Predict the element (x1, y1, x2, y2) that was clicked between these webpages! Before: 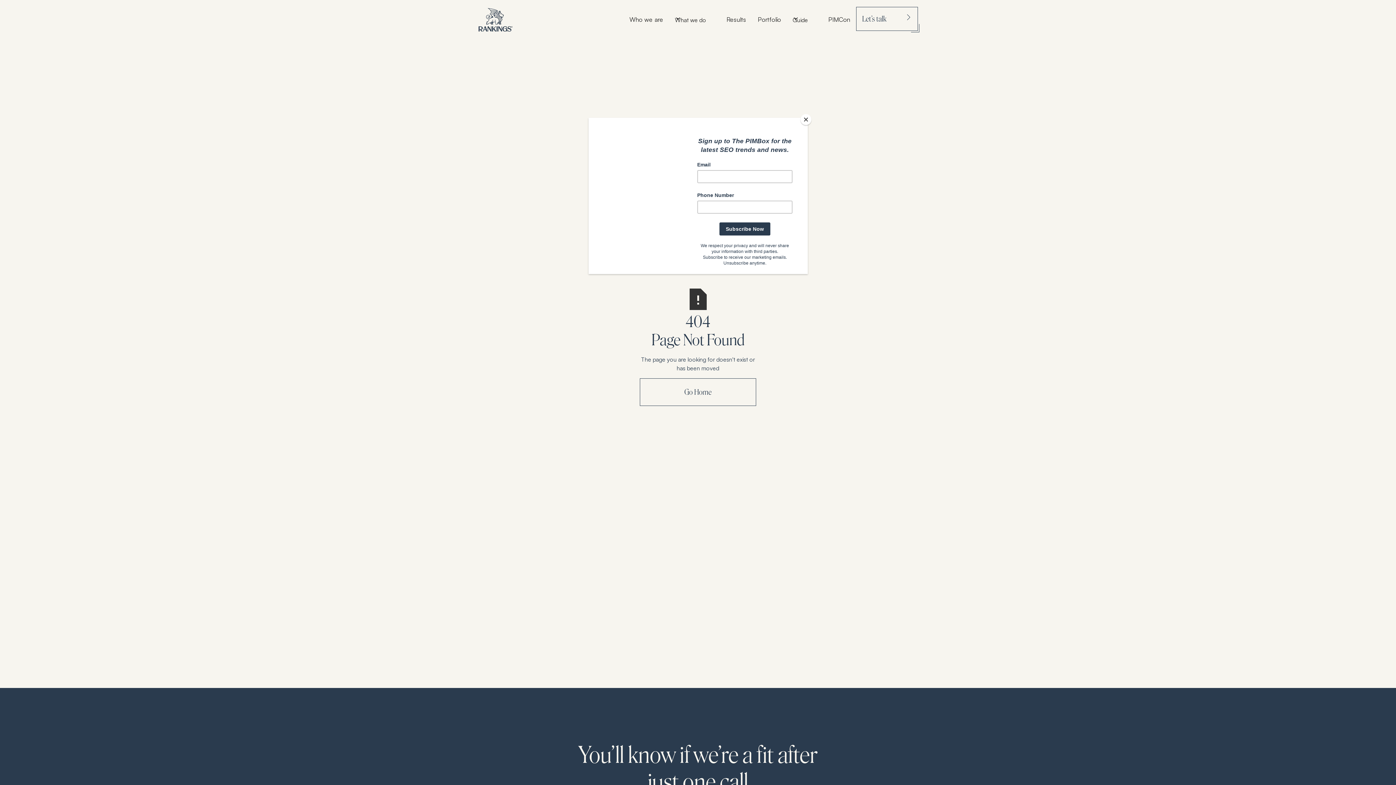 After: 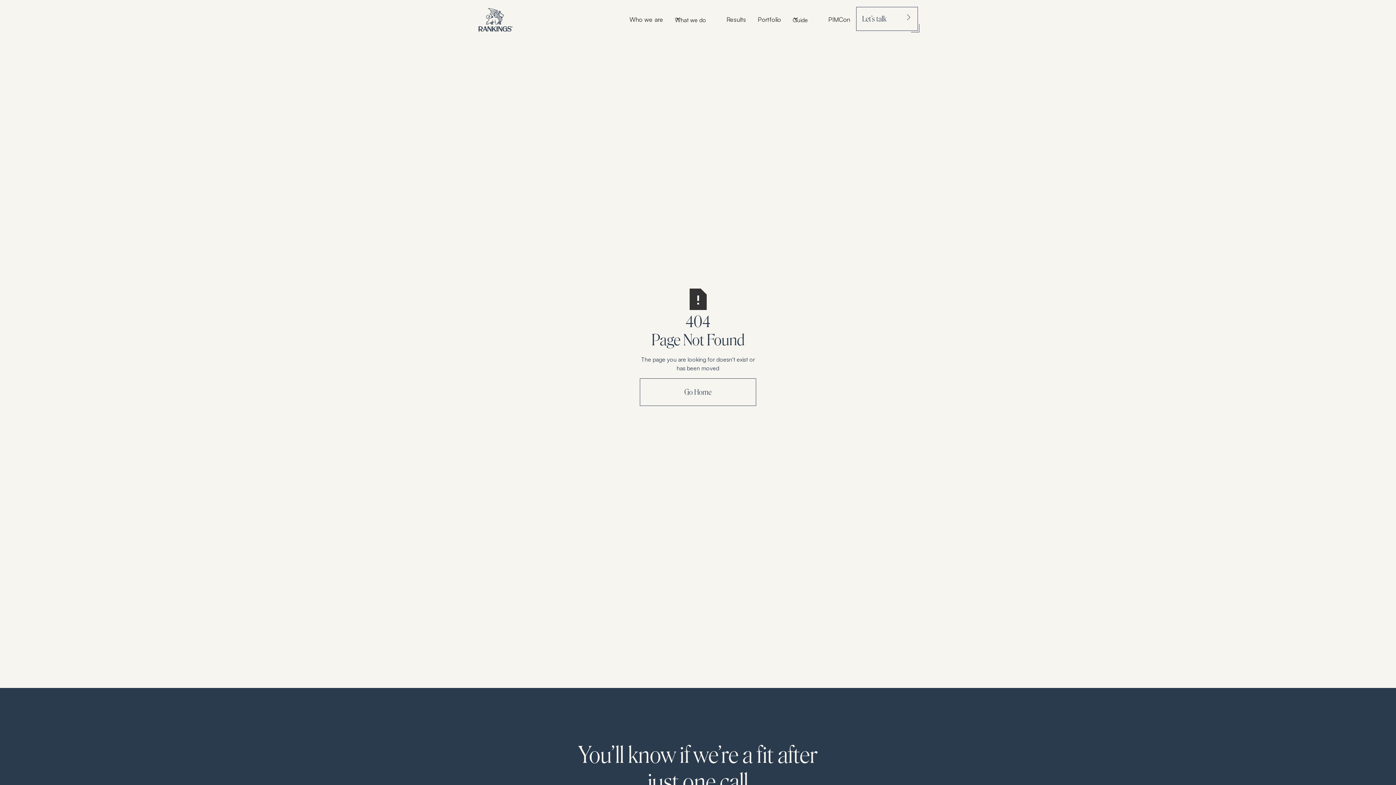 Action: label: Close bbox: (800, 114, 811, 125)